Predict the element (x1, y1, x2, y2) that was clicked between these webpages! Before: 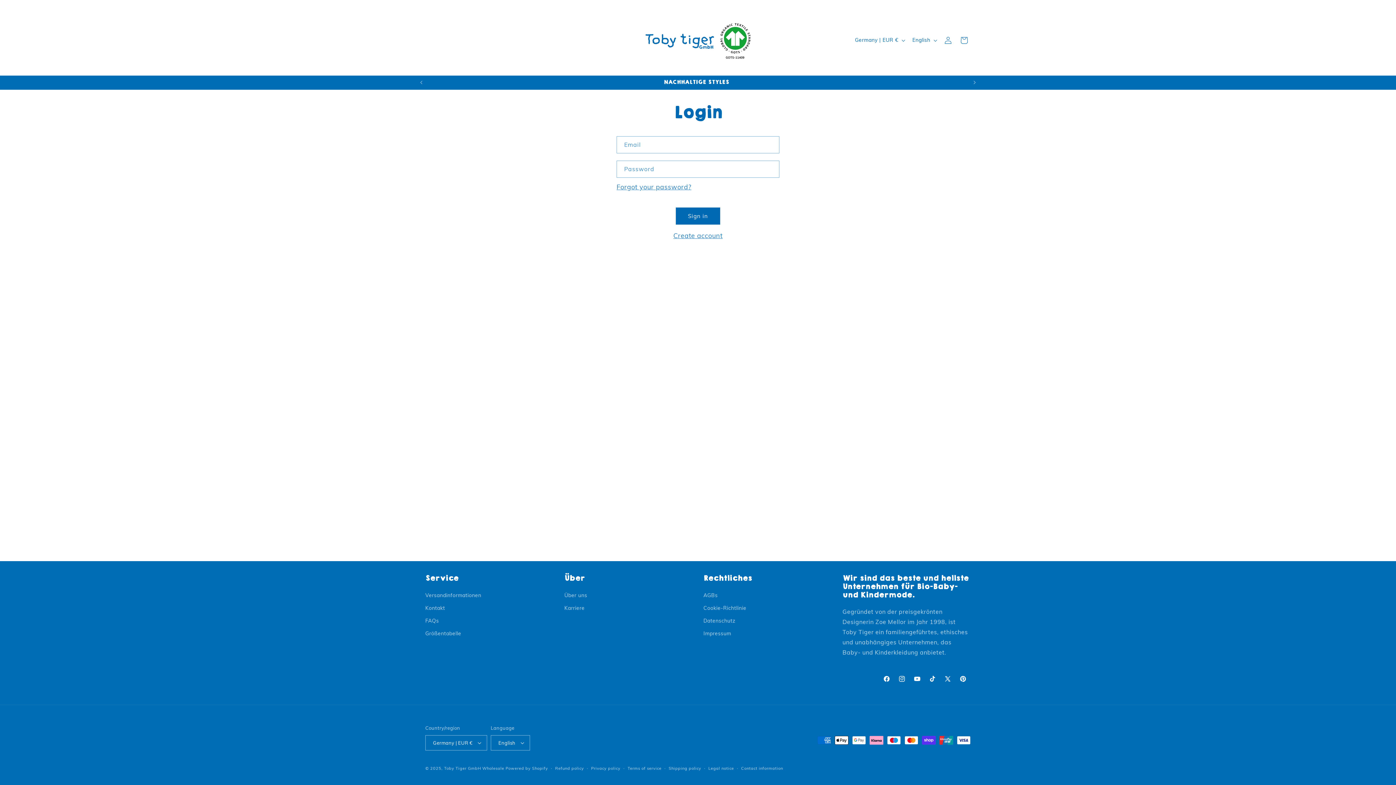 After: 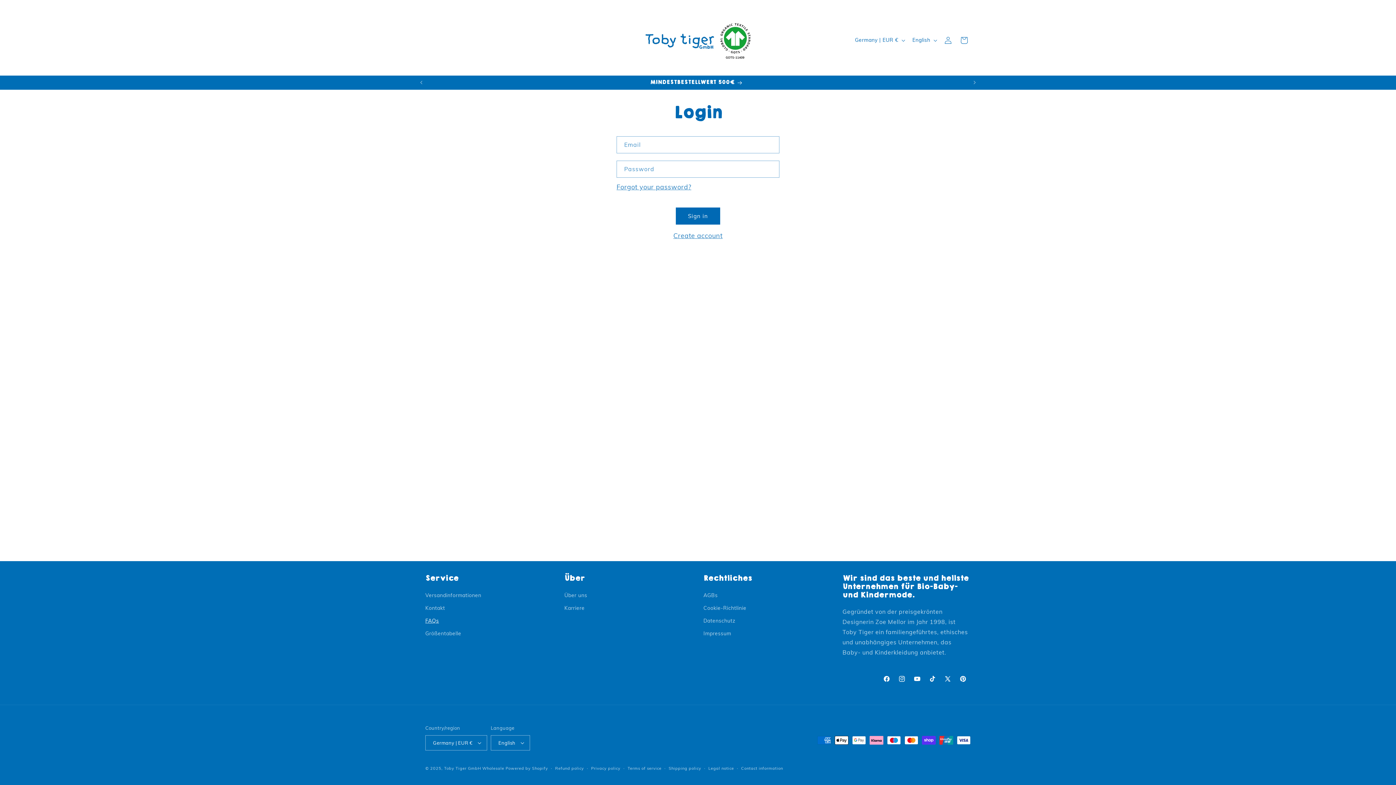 Action: label: FAQs bbox: (425, 614, 439, 627)